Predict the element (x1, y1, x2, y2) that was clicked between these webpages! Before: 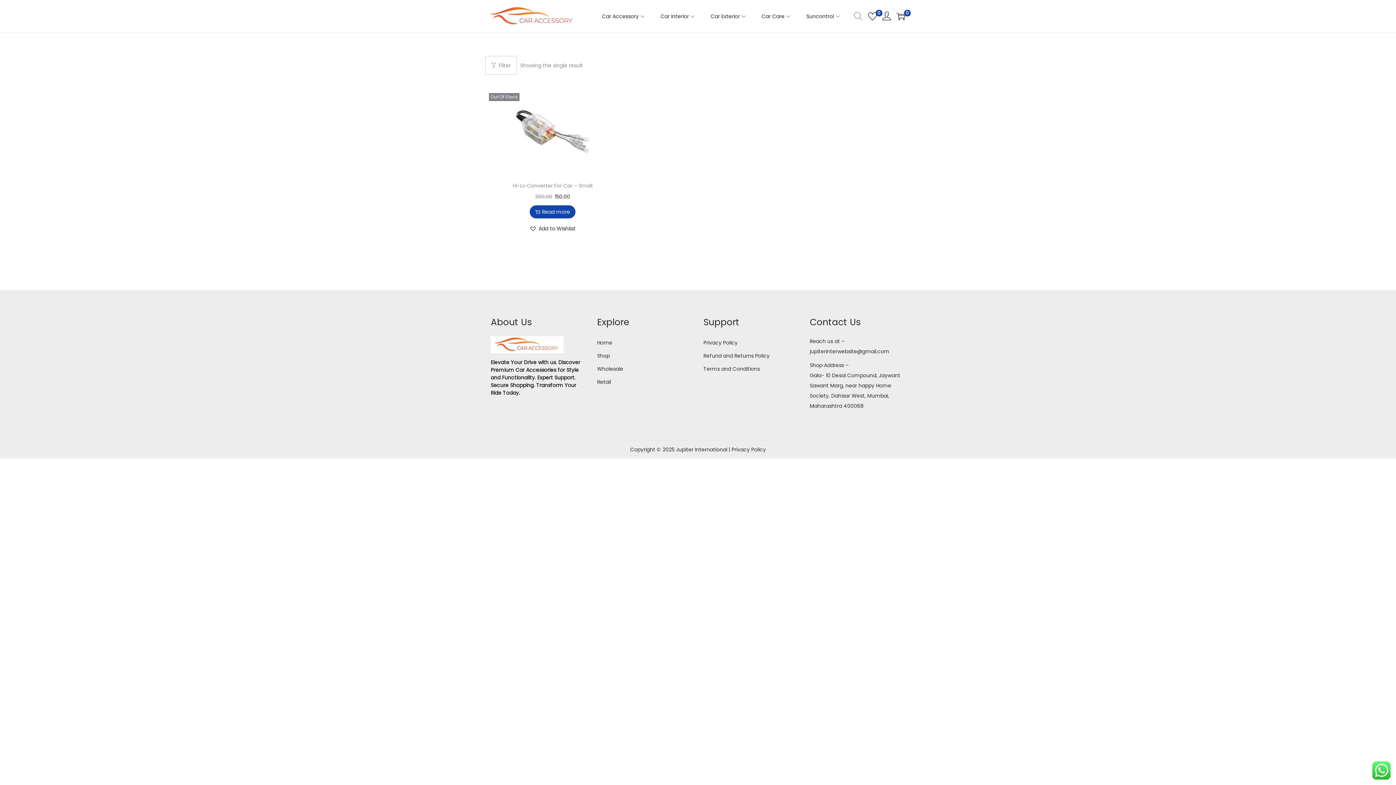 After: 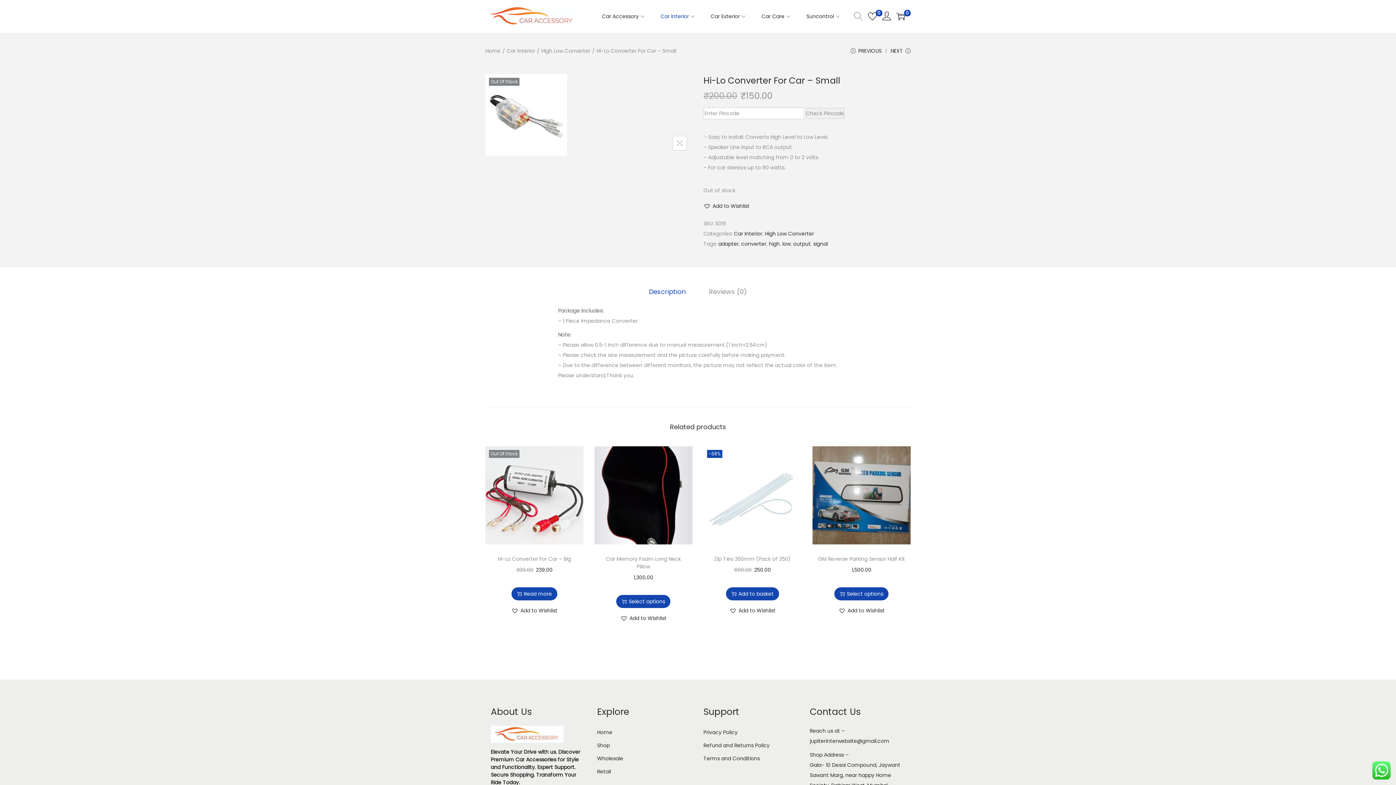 Action: bbox: (512, 182, 592, 189) label: Hi-Lo Converter For Car – Small